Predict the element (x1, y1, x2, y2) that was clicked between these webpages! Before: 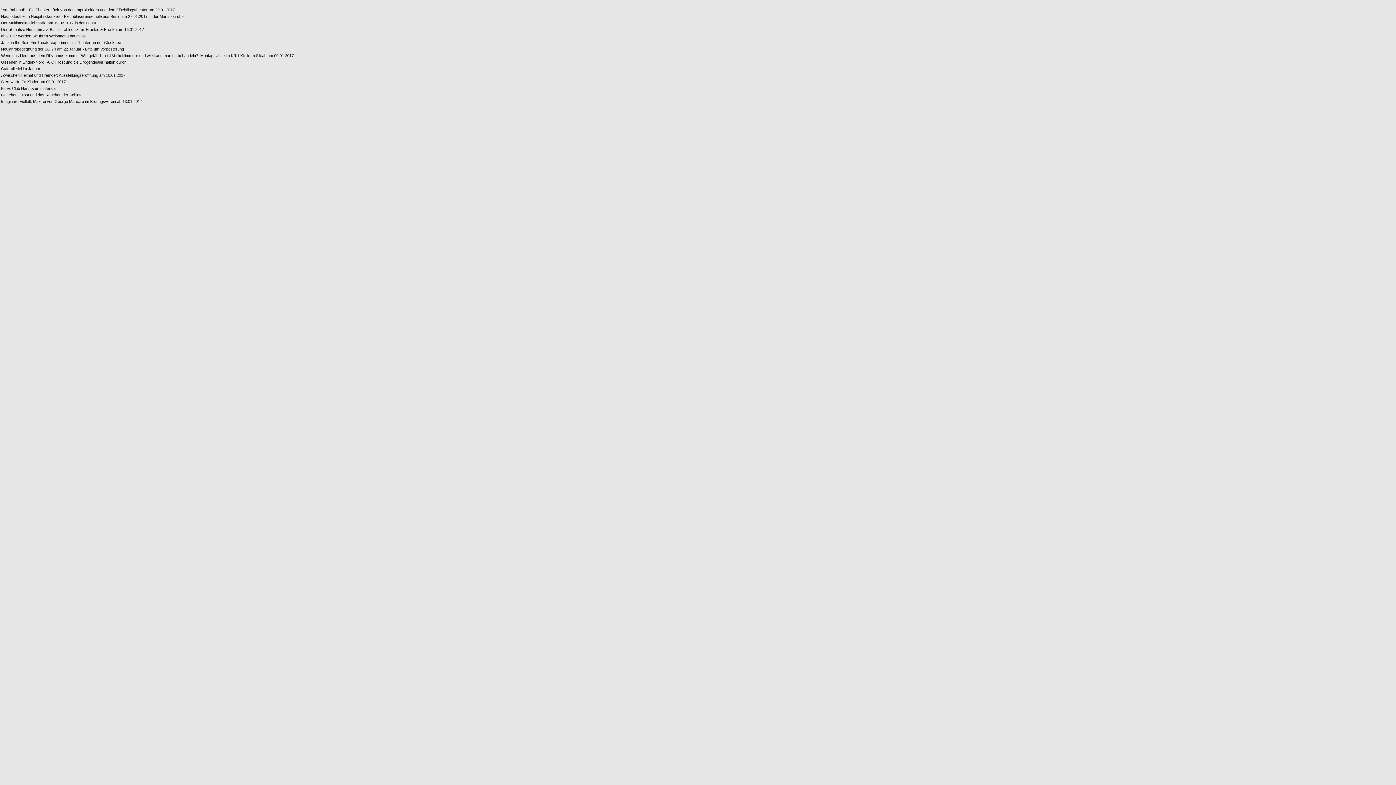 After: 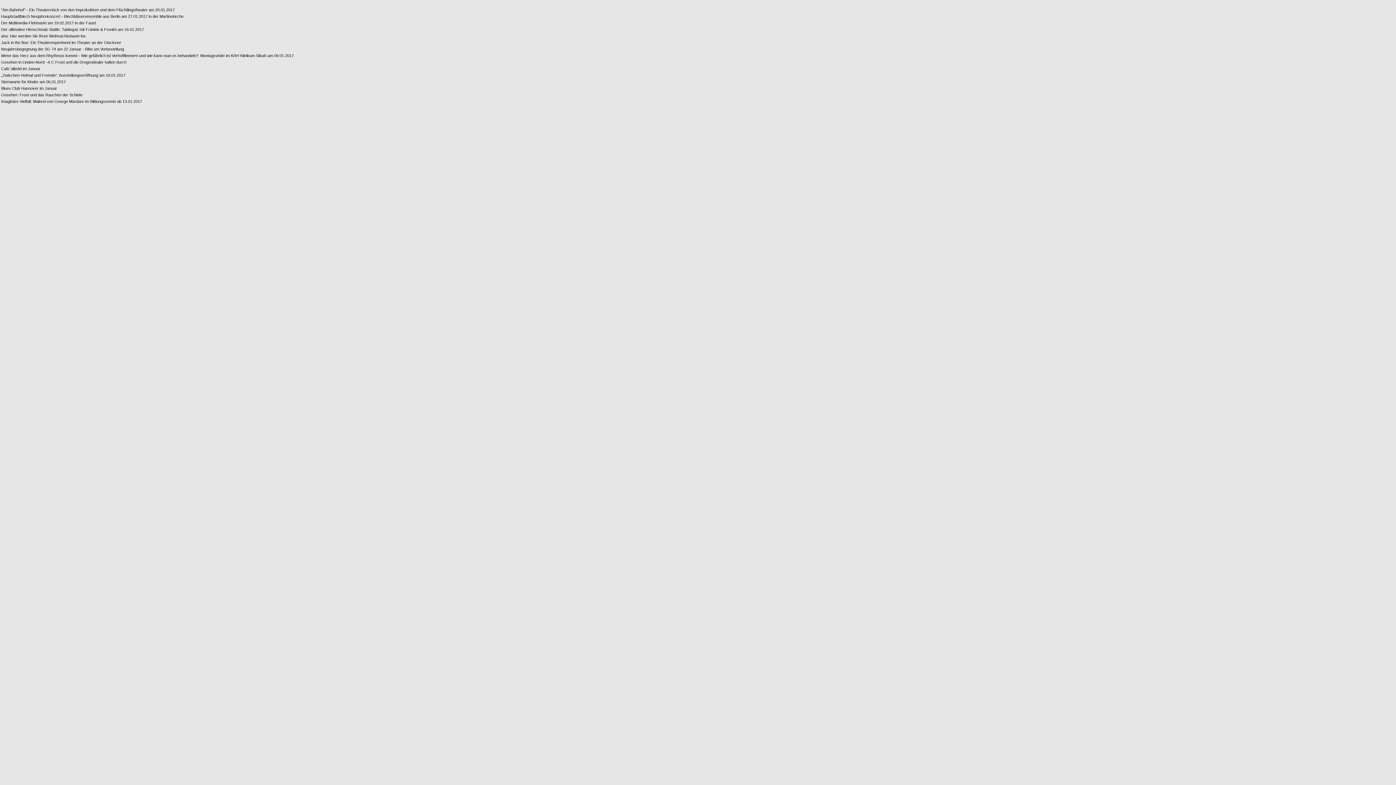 Action: label: aha: Hier werden Sie Ihren Weihnachtsbaum los bbox: (1, 33, 293, 38)